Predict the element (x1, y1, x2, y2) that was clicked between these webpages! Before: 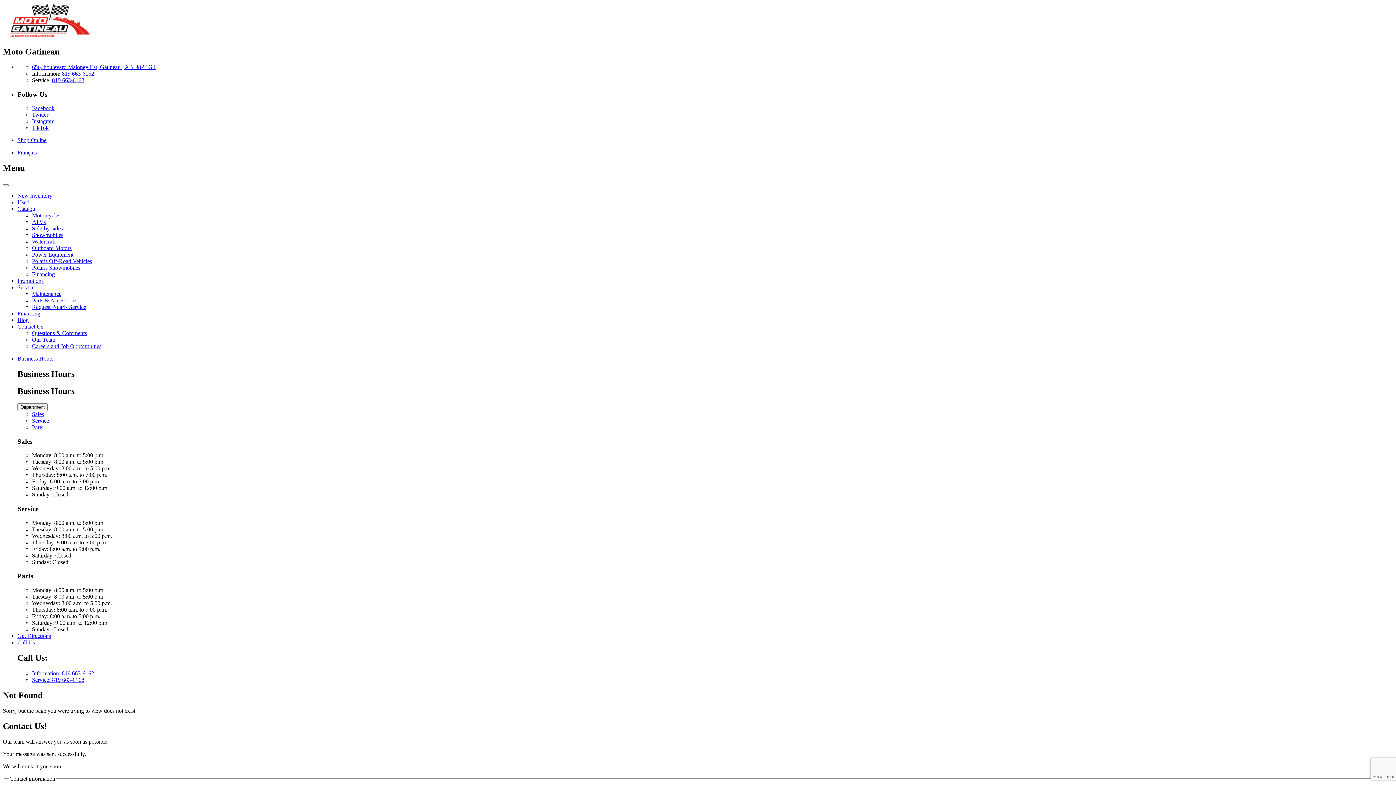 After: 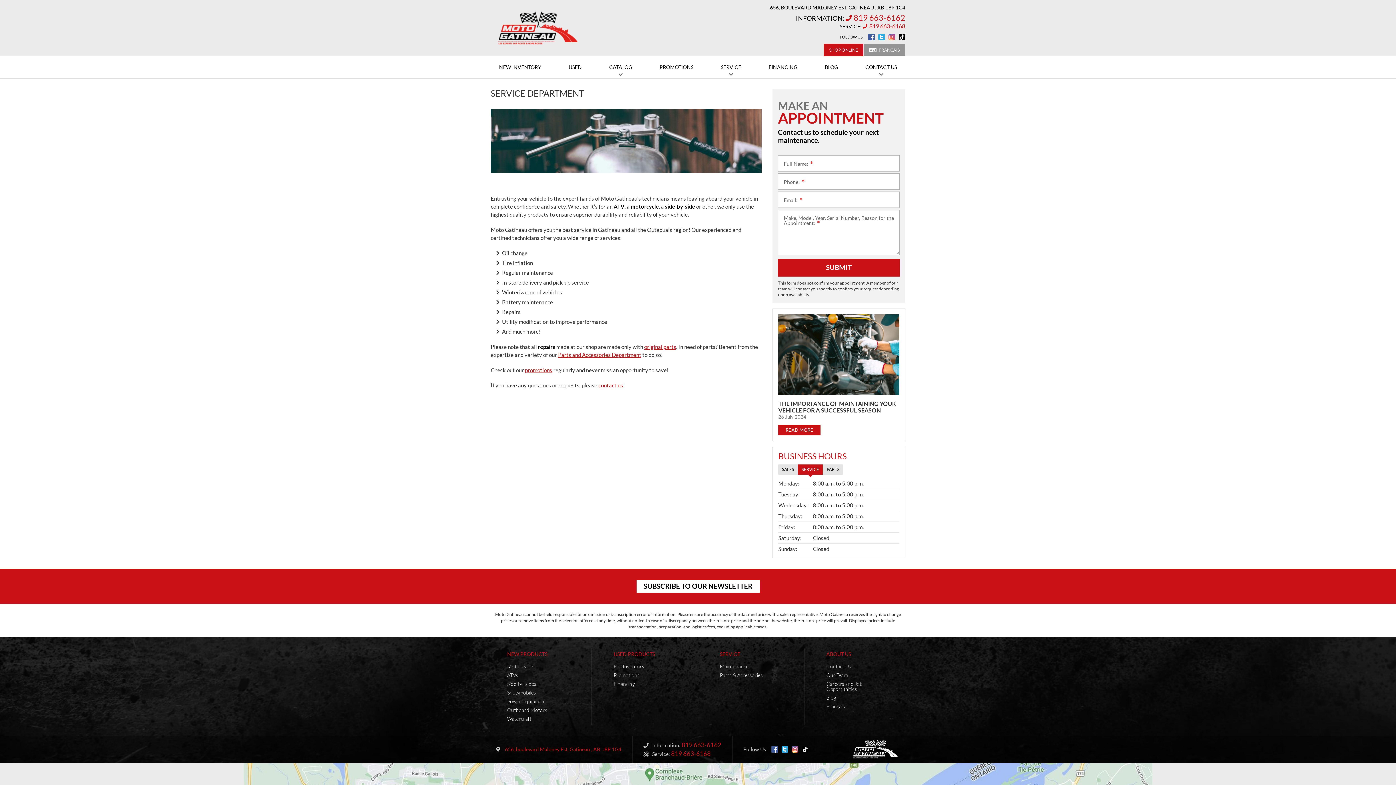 Action: label: Service bbox: (17, 284, 34, 290)